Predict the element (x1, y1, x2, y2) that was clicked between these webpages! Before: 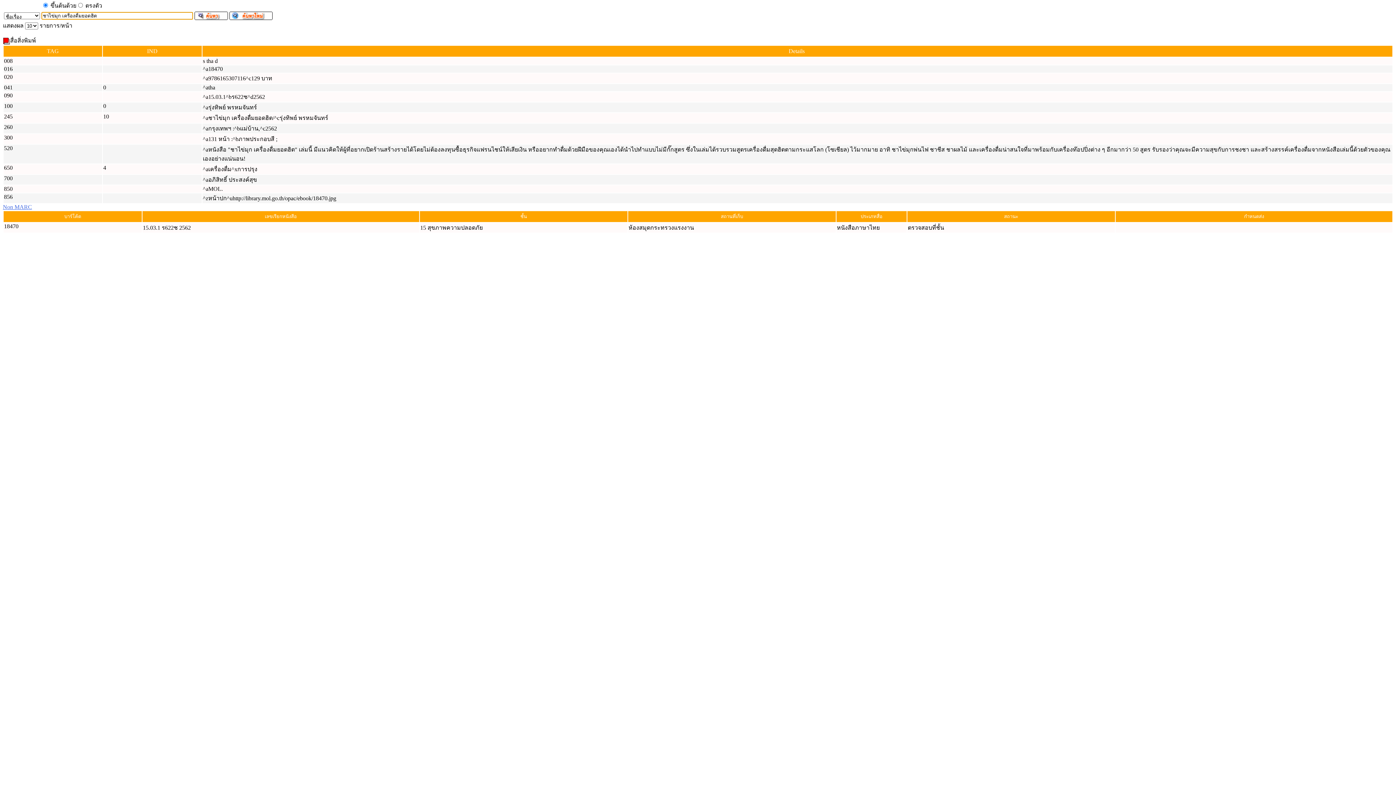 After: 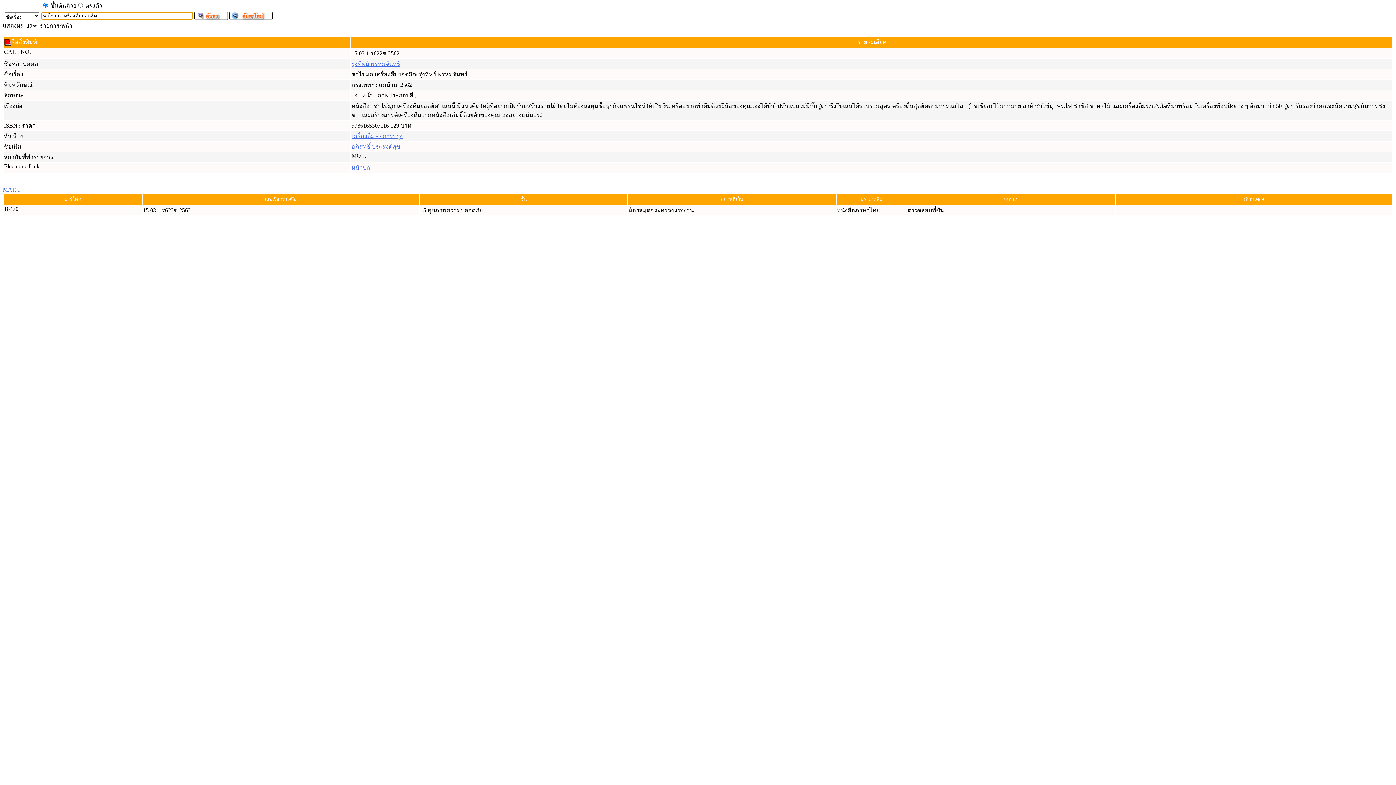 Action: label: Non MARC bbox: (2, 204, 32, 210)